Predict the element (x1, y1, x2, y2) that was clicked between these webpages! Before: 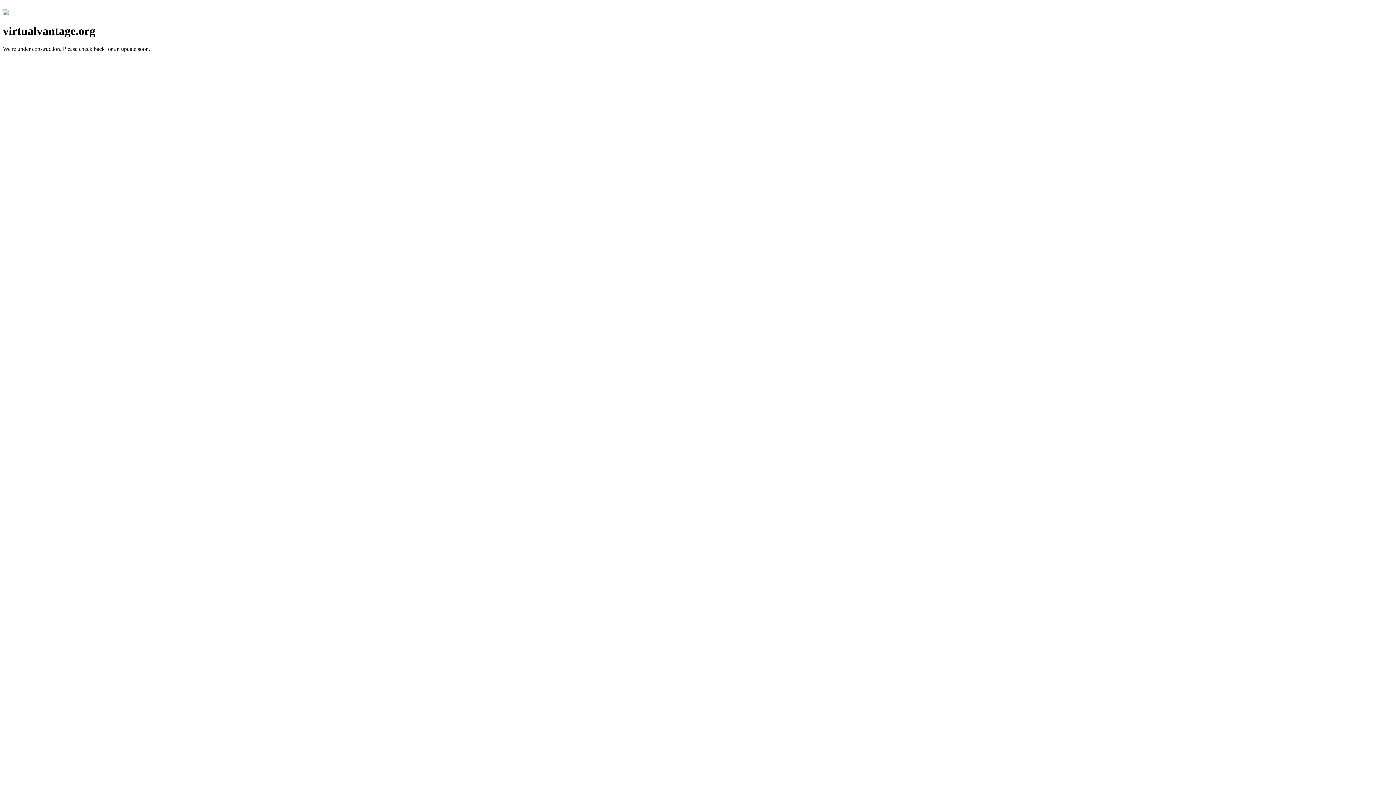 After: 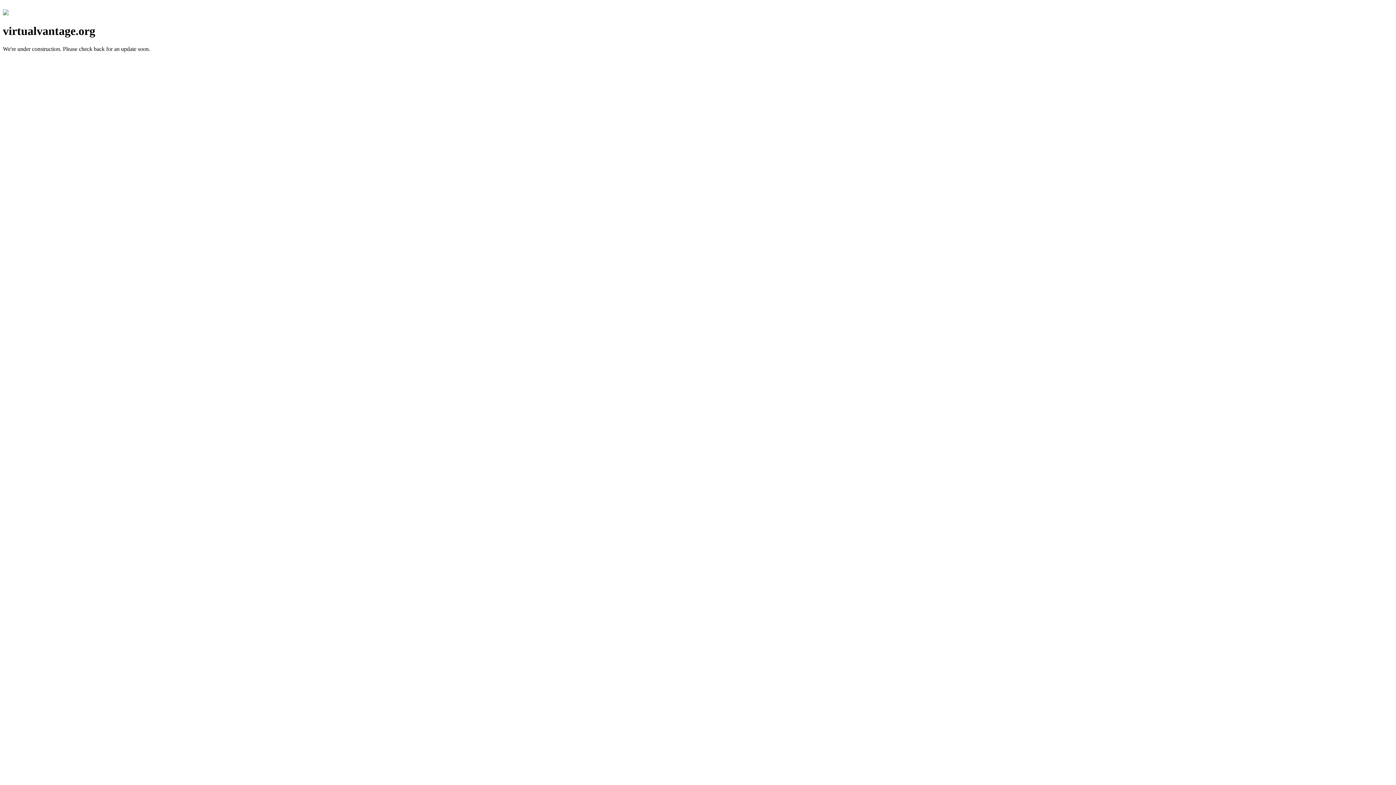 Action: bbox: (2, 10, 8, 16)